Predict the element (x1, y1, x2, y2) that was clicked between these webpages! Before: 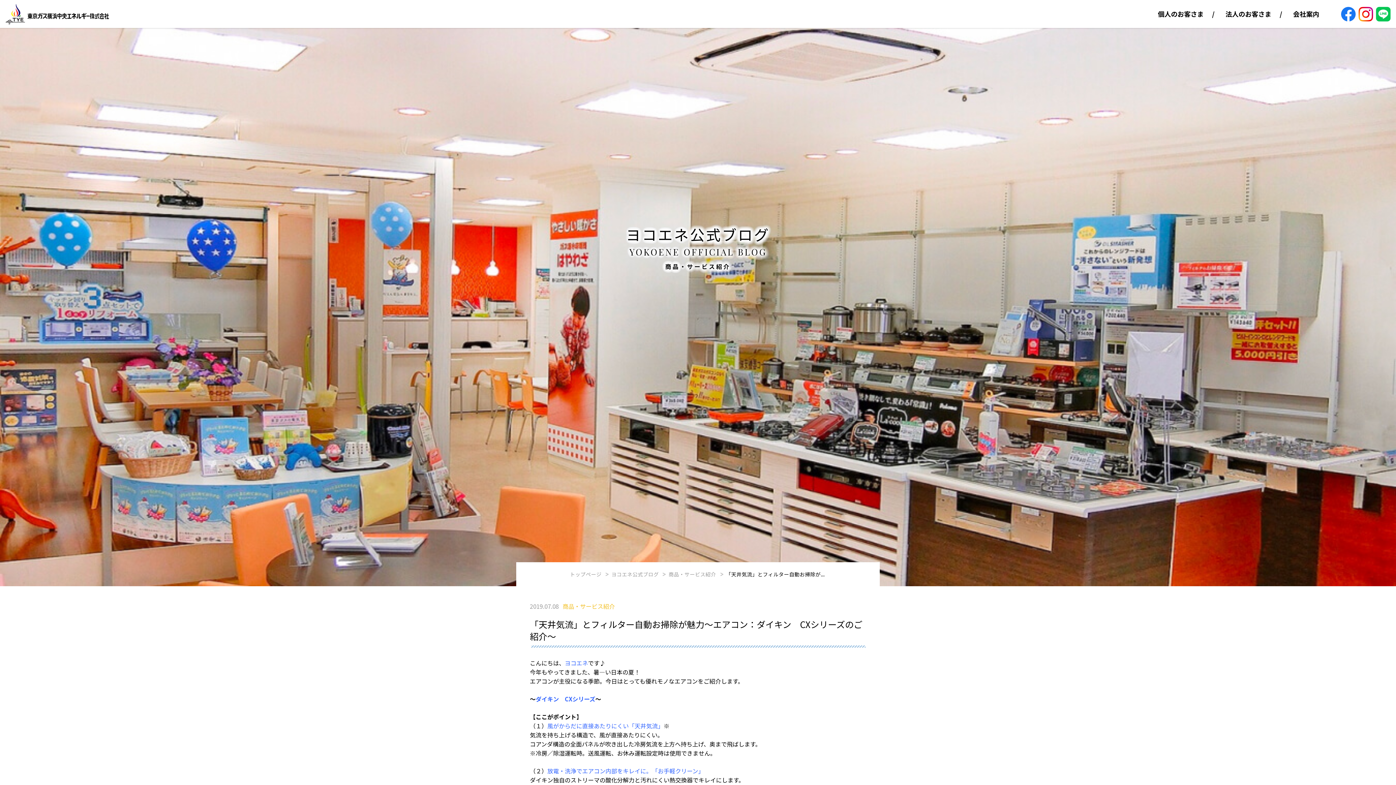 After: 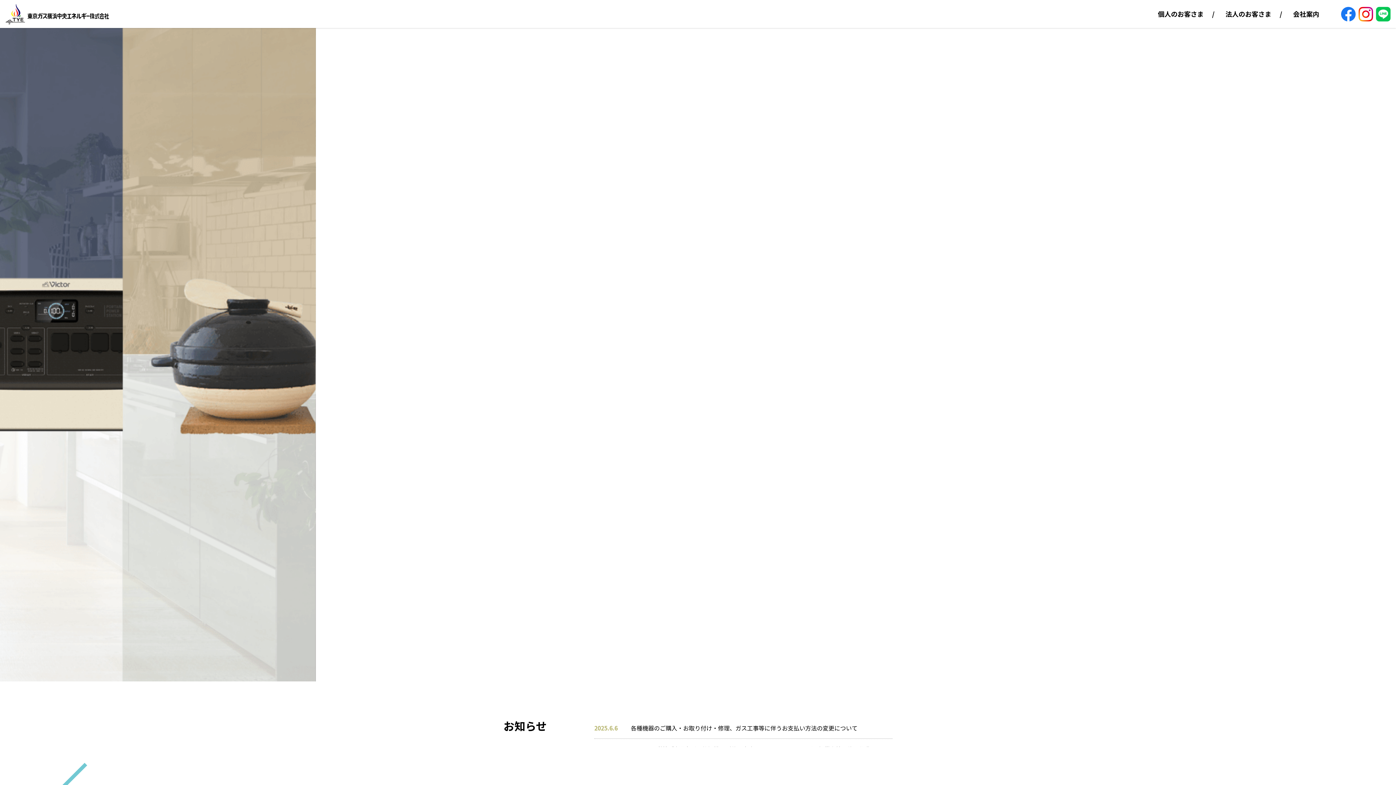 Action: bbox: (570, 570, 609, 578) label: トップページ